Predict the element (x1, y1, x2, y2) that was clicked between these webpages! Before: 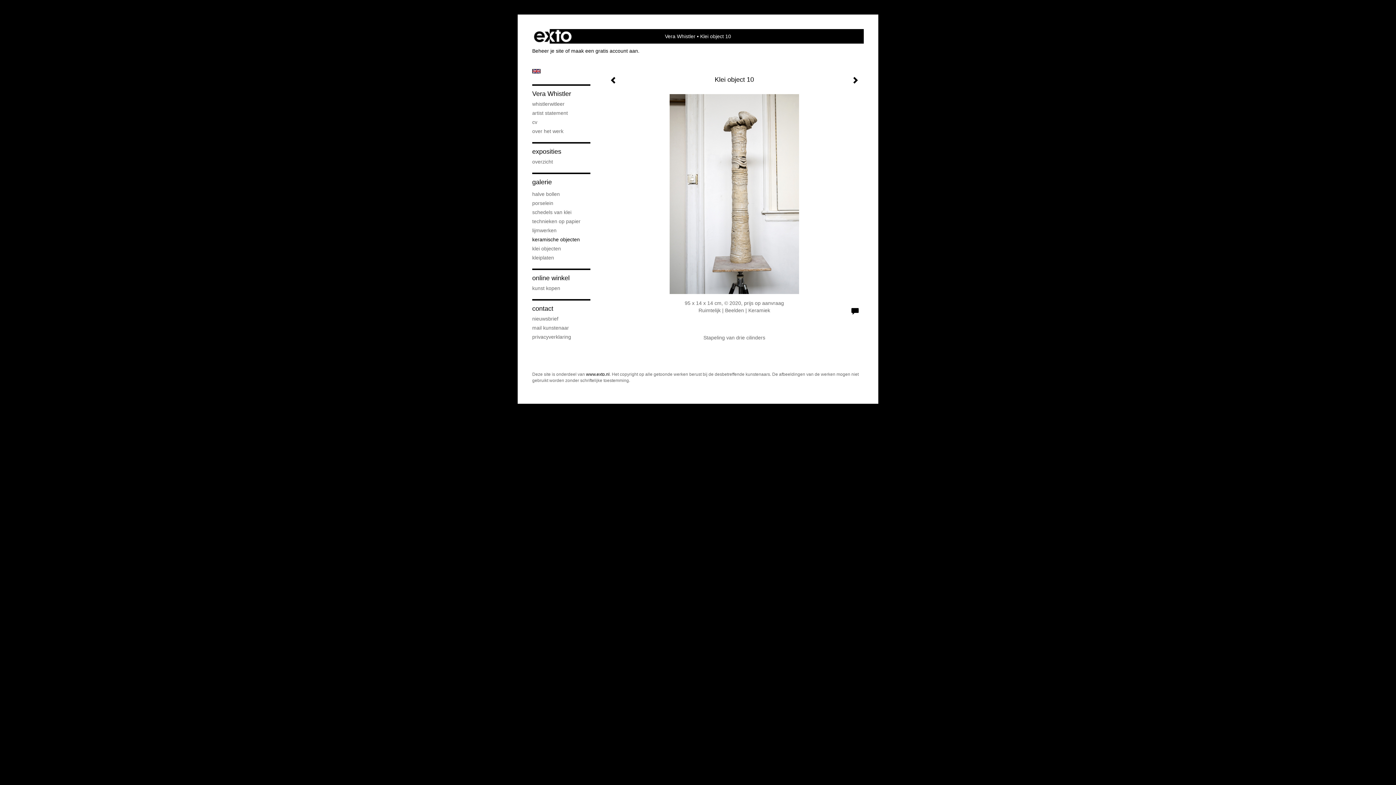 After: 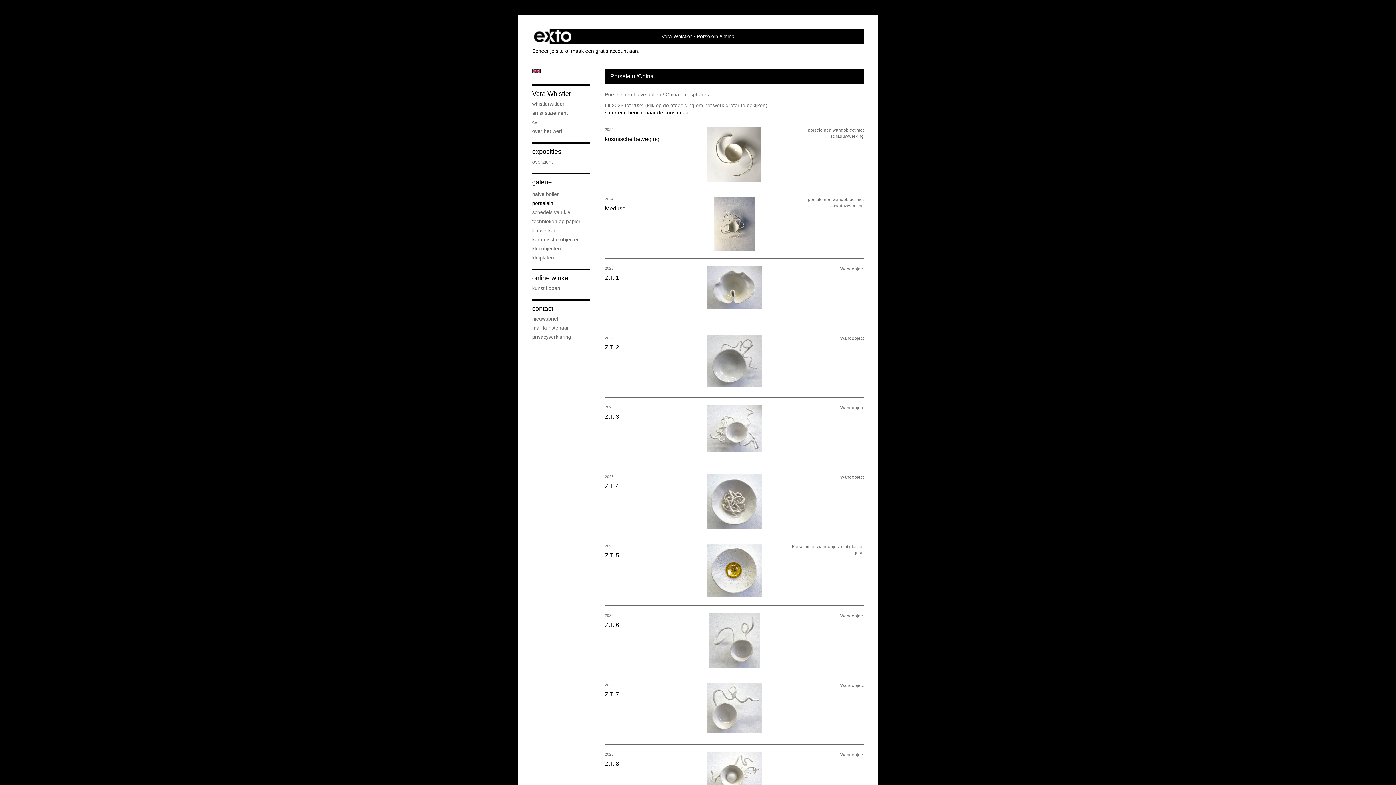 Action: bbox: (532, 199, 590, 206) label: porselein